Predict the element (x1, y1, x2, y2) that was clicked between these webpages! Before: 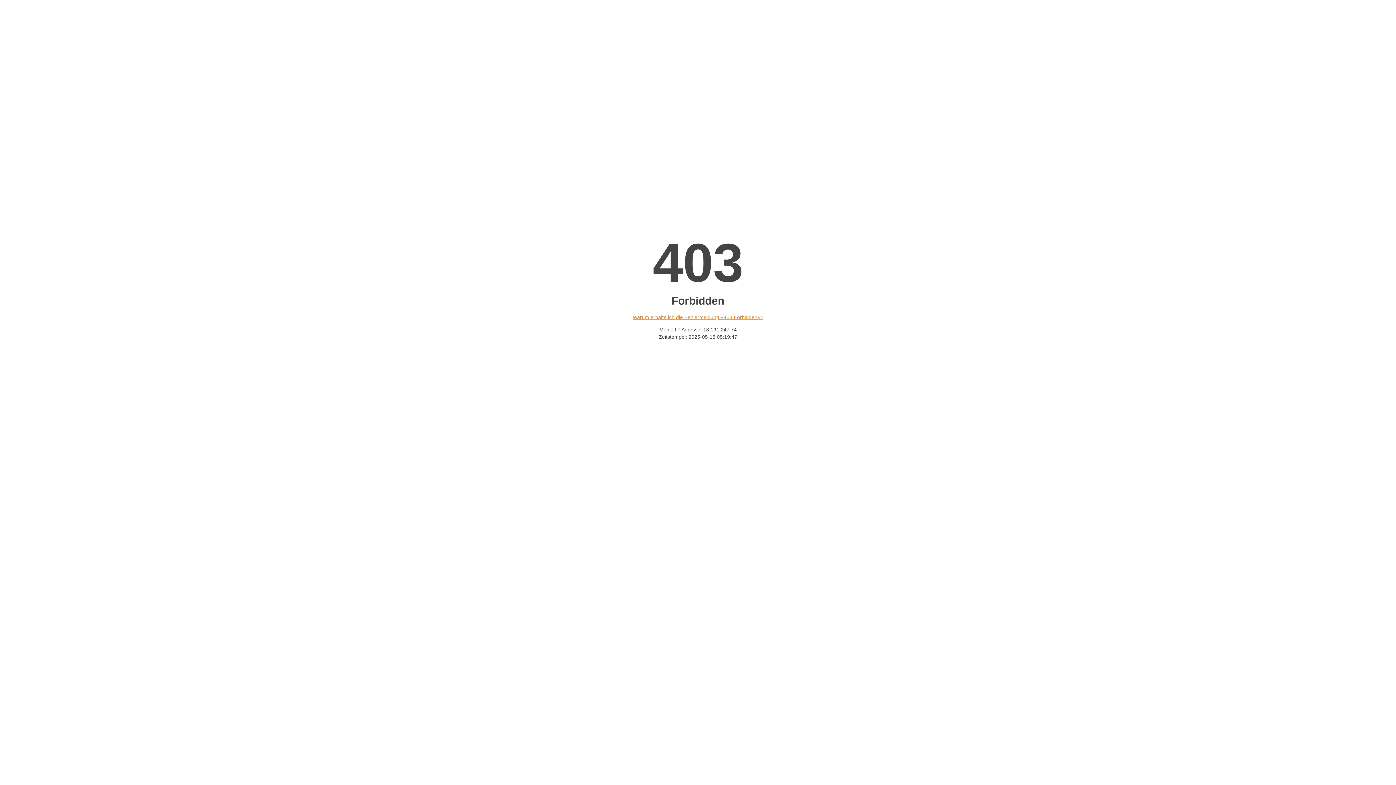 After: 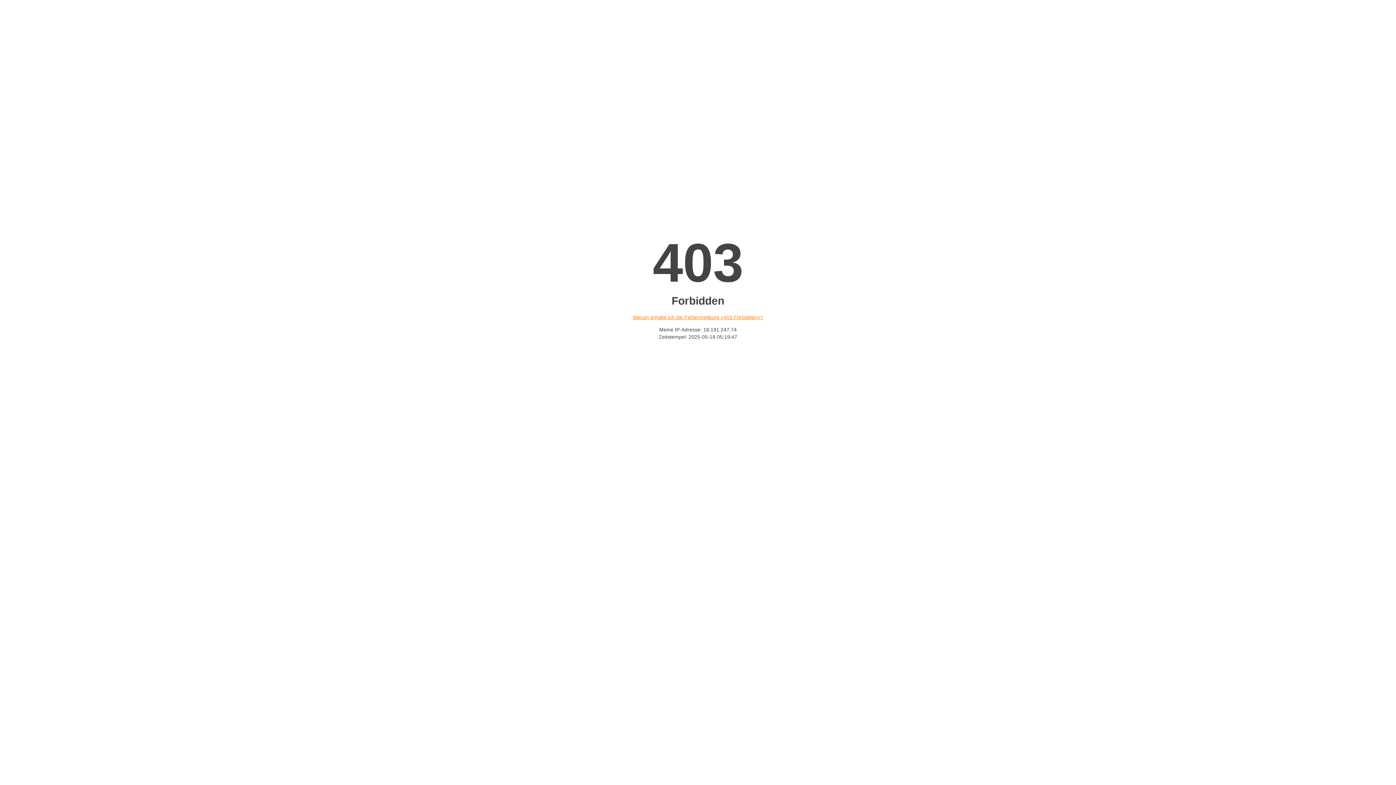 Action: bbox: (632, 314, 763, 320) label: Warum erhalte ich die Fehlermeldung «403 Forbidden»?